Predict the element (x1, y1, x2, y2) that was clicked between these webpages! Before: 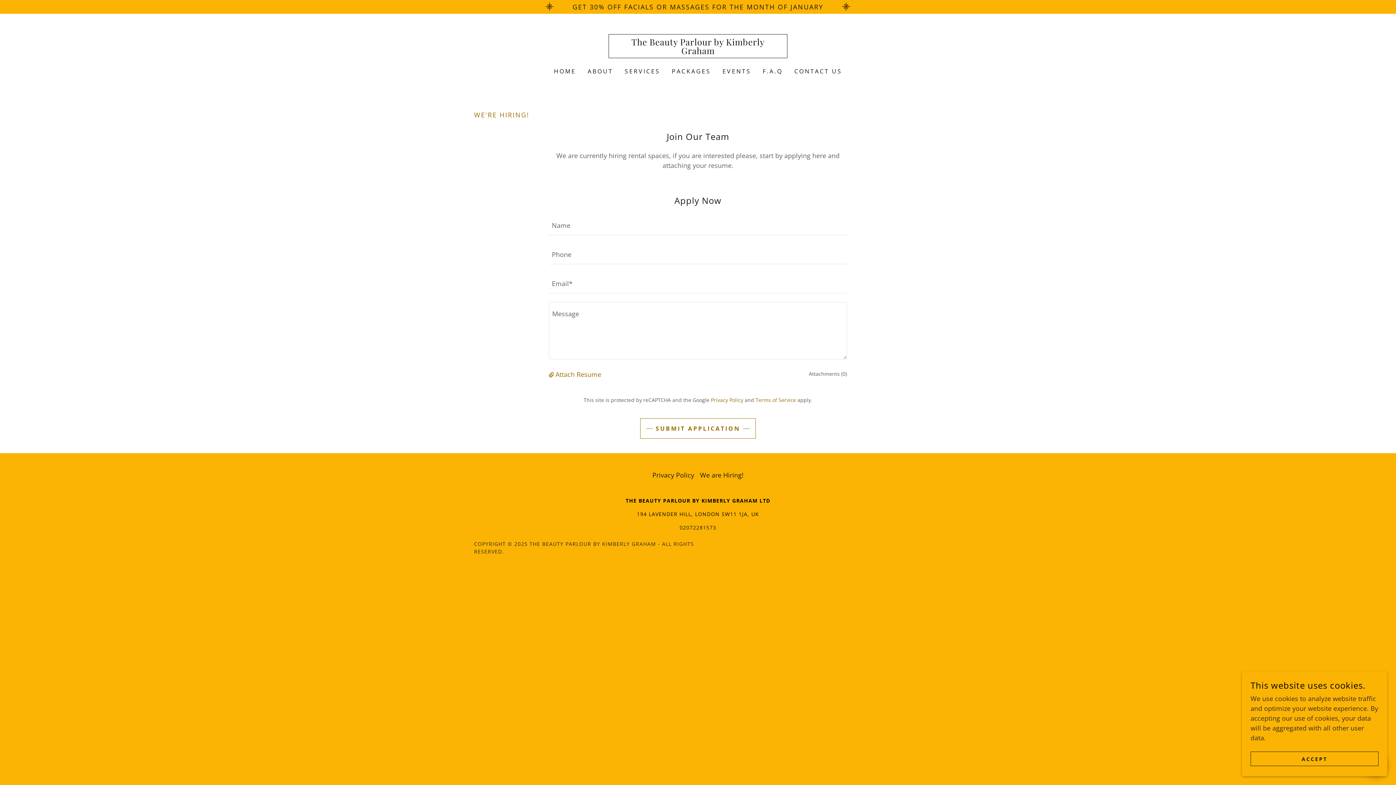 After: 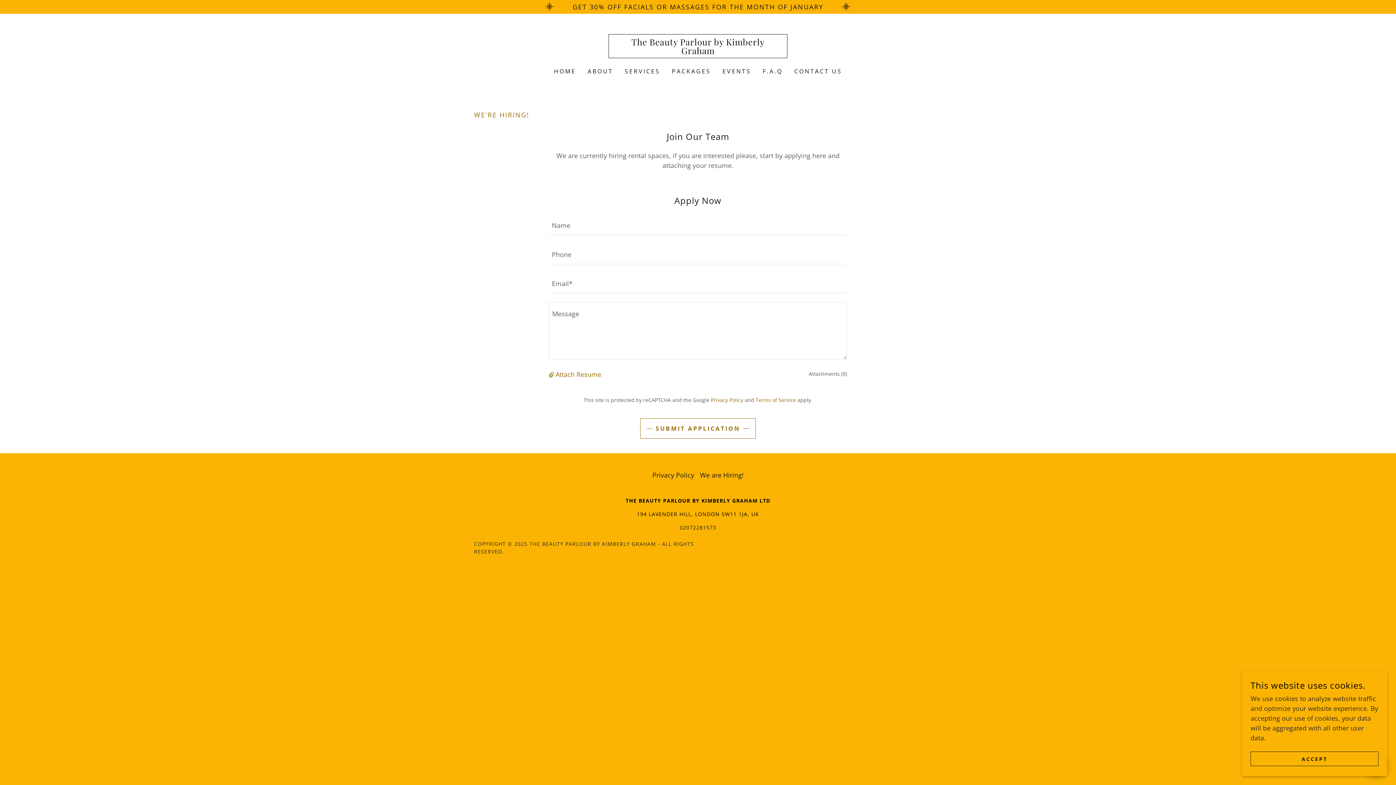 Action: label: We are Hiring! bbox: (697, 468, 746, 482)